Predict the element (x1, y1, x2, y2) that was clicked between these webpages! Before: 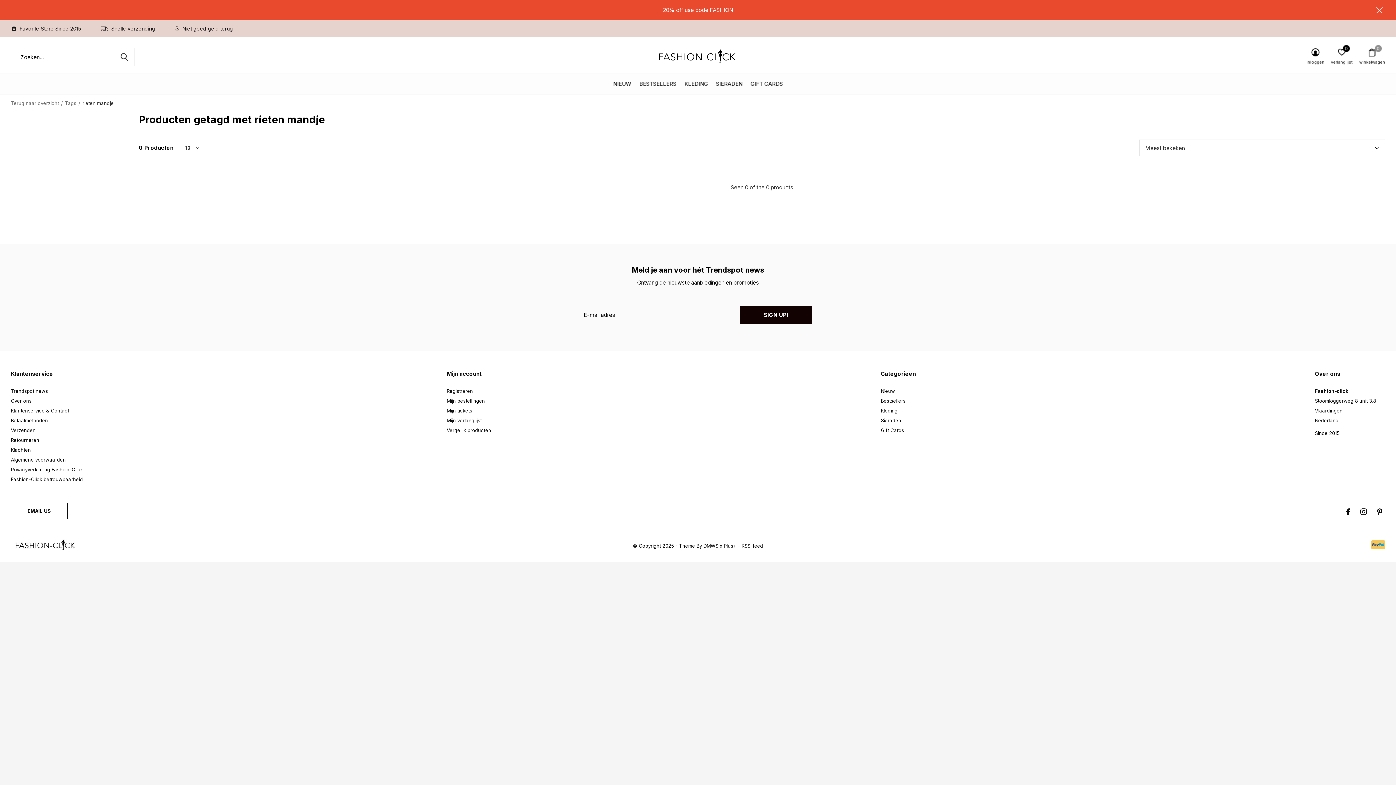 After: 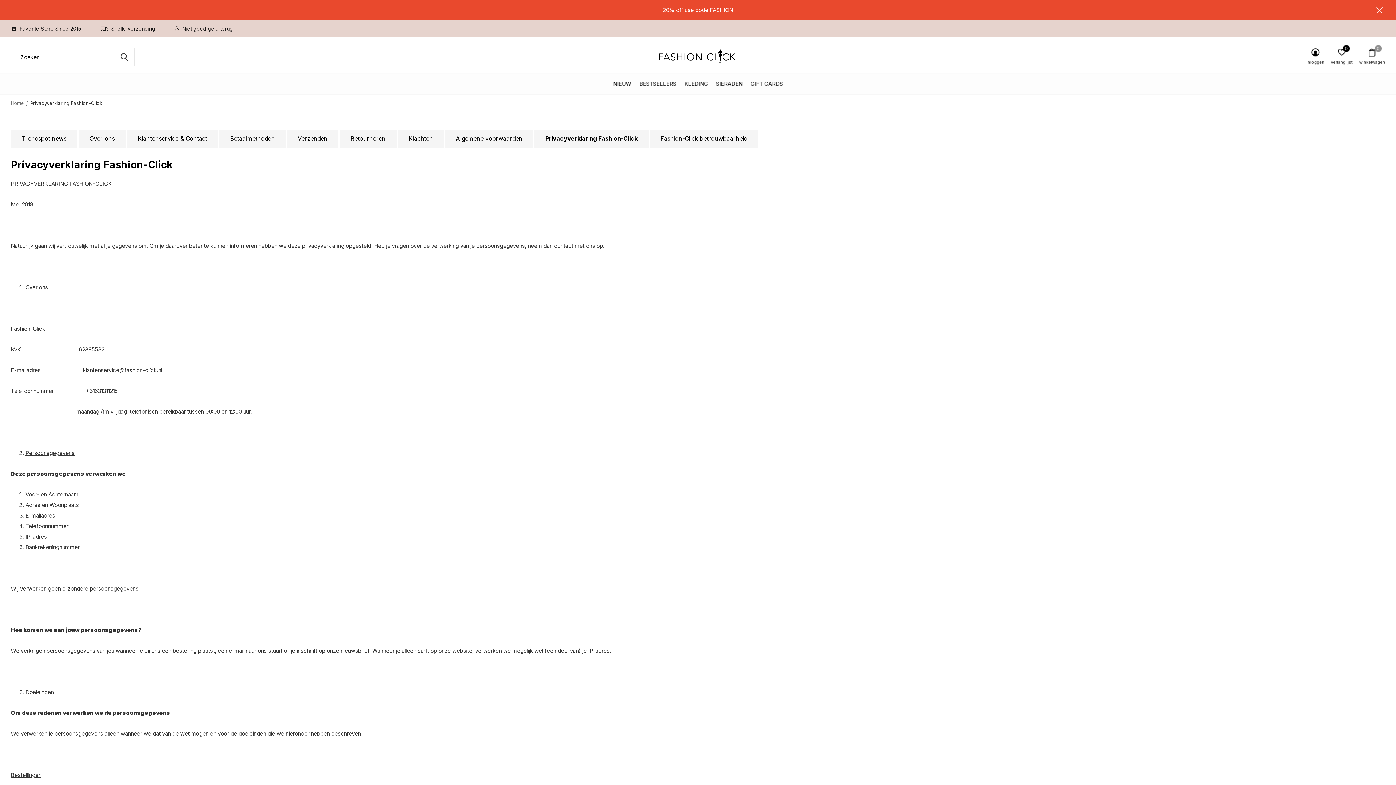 Action: label: Privacyverklaring Fashion-Click bbox: (10, 466, 82, 472)